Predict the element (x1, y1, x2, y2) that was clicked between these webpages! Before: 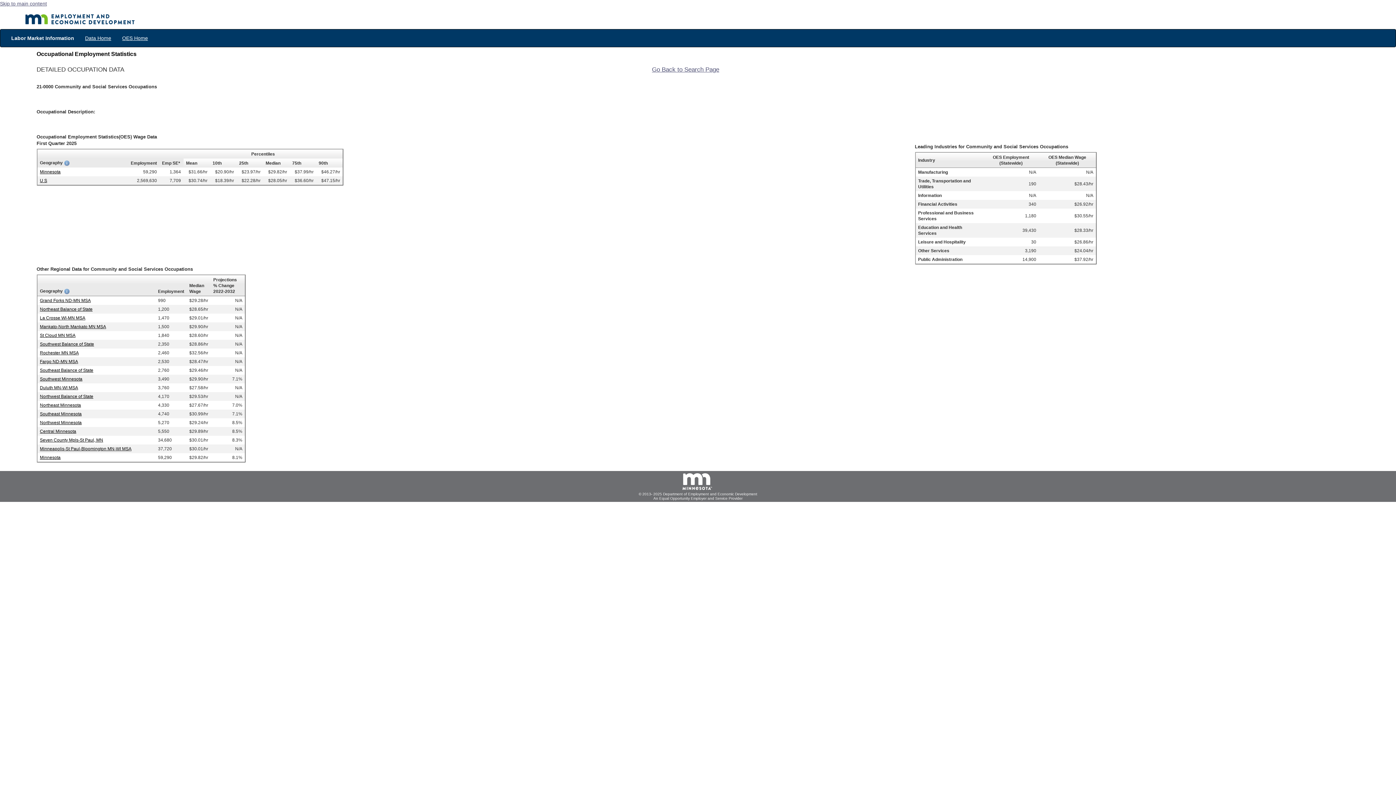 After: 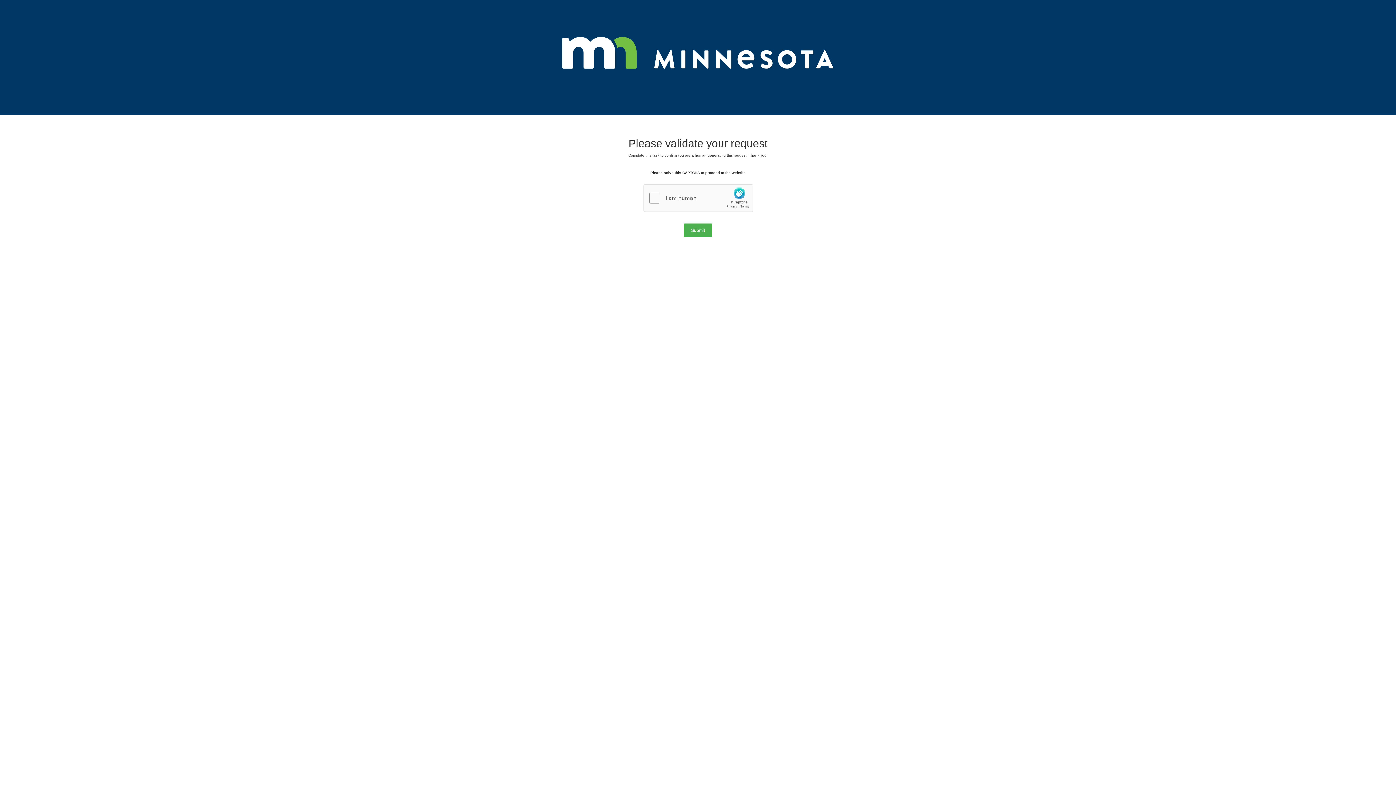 Action: label: OES Home bbox: (116, 29, 153, 46)